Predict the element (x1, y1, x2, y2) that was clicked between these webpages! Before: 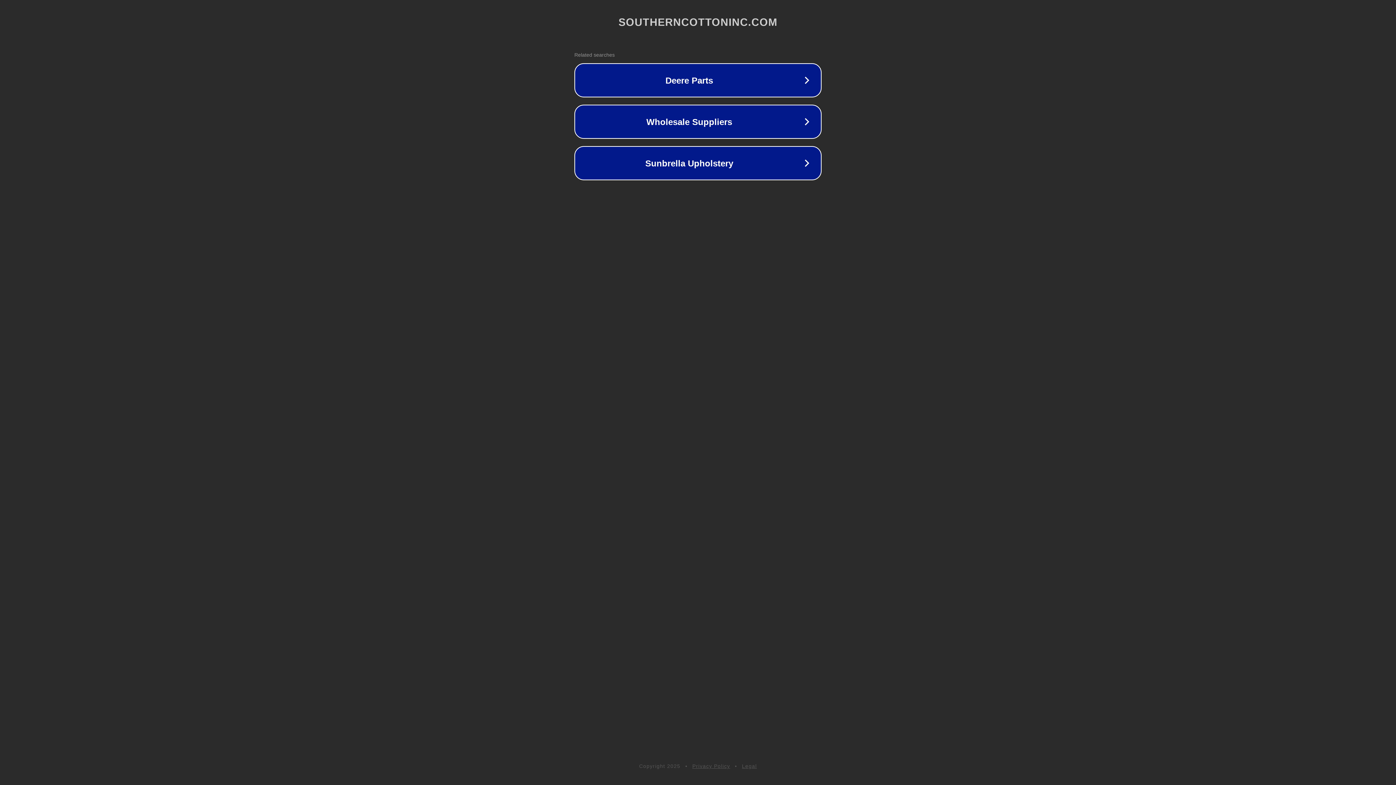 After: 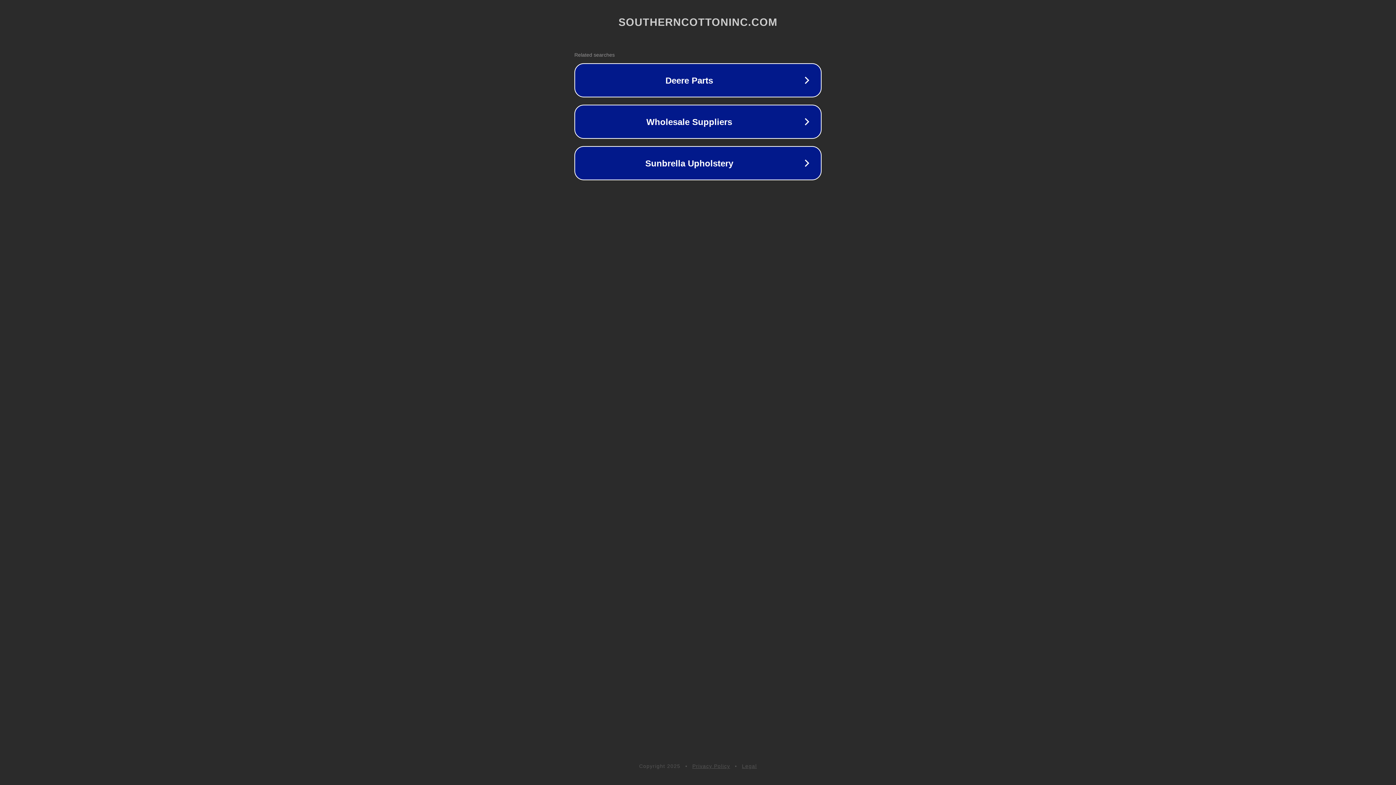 Action: bbox: (742, 763, 757, 769) label: Legal